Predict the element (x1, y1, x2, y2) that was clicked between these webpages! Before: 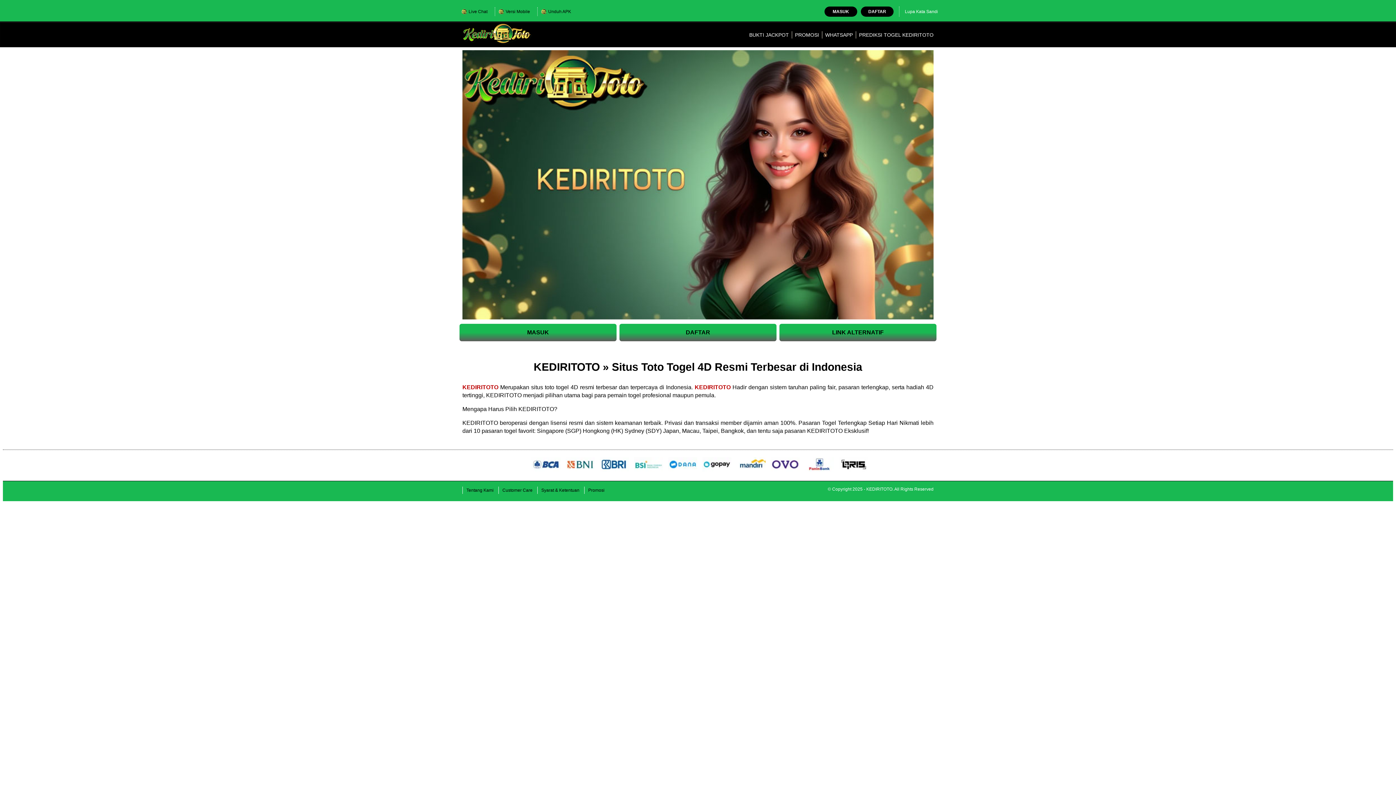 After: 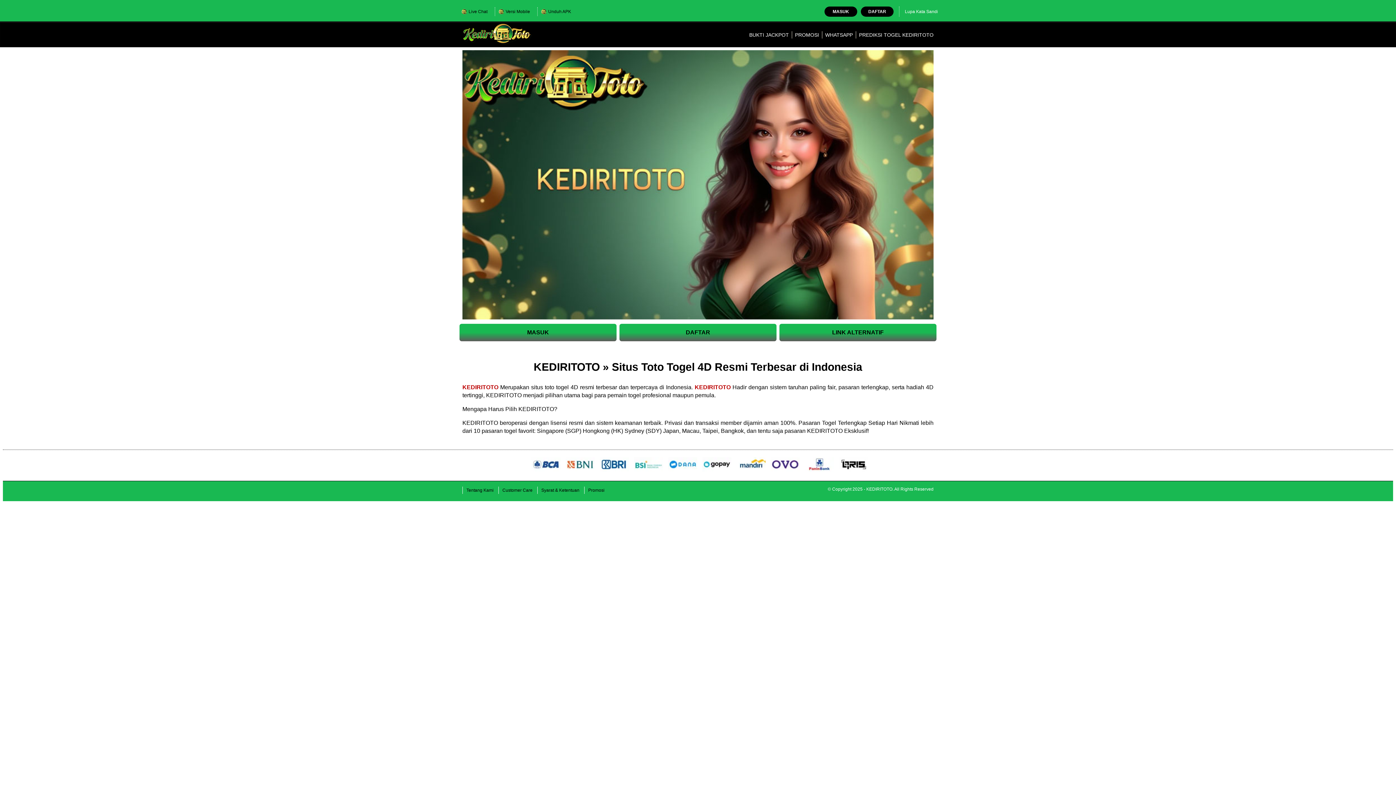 Action: label: KEDIRITOTO bbox: (462, 384, 498, 390)